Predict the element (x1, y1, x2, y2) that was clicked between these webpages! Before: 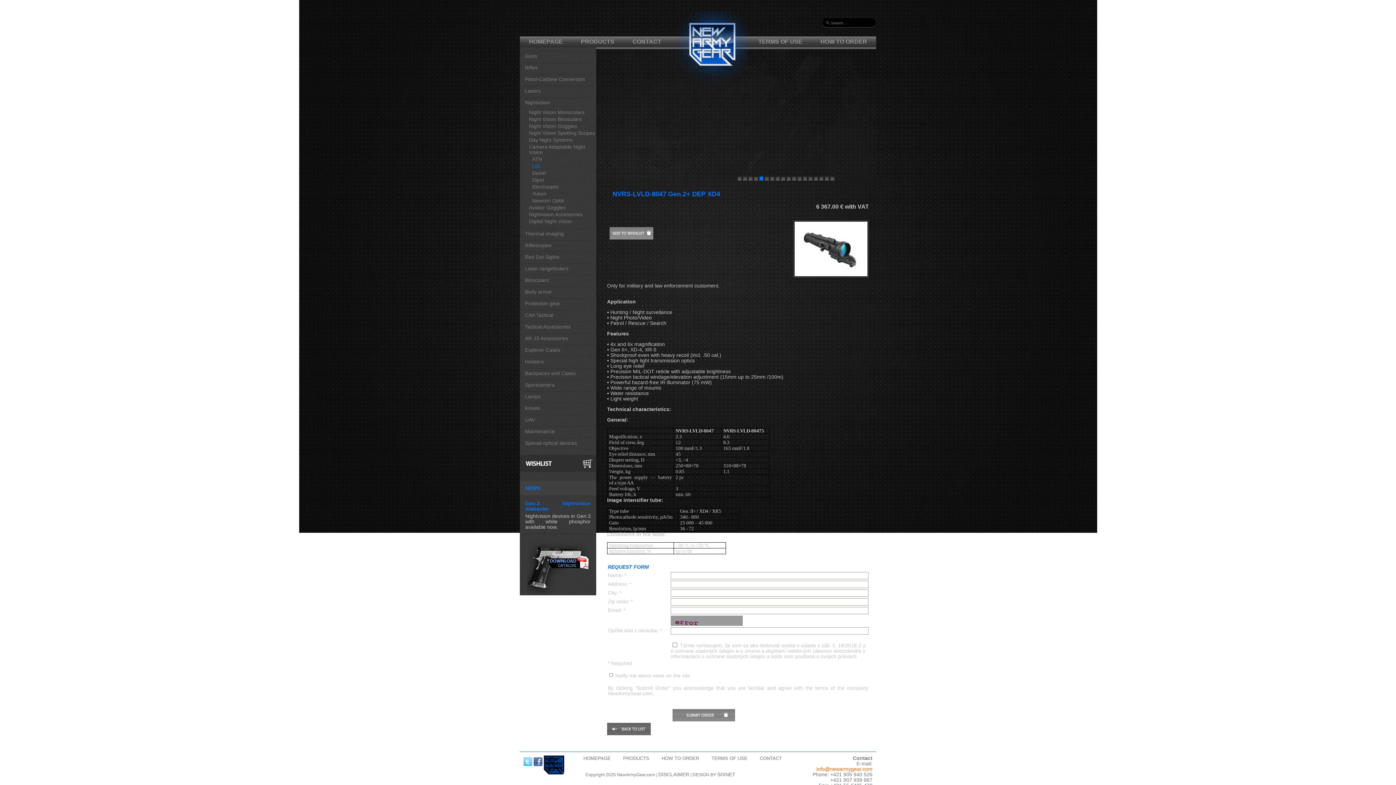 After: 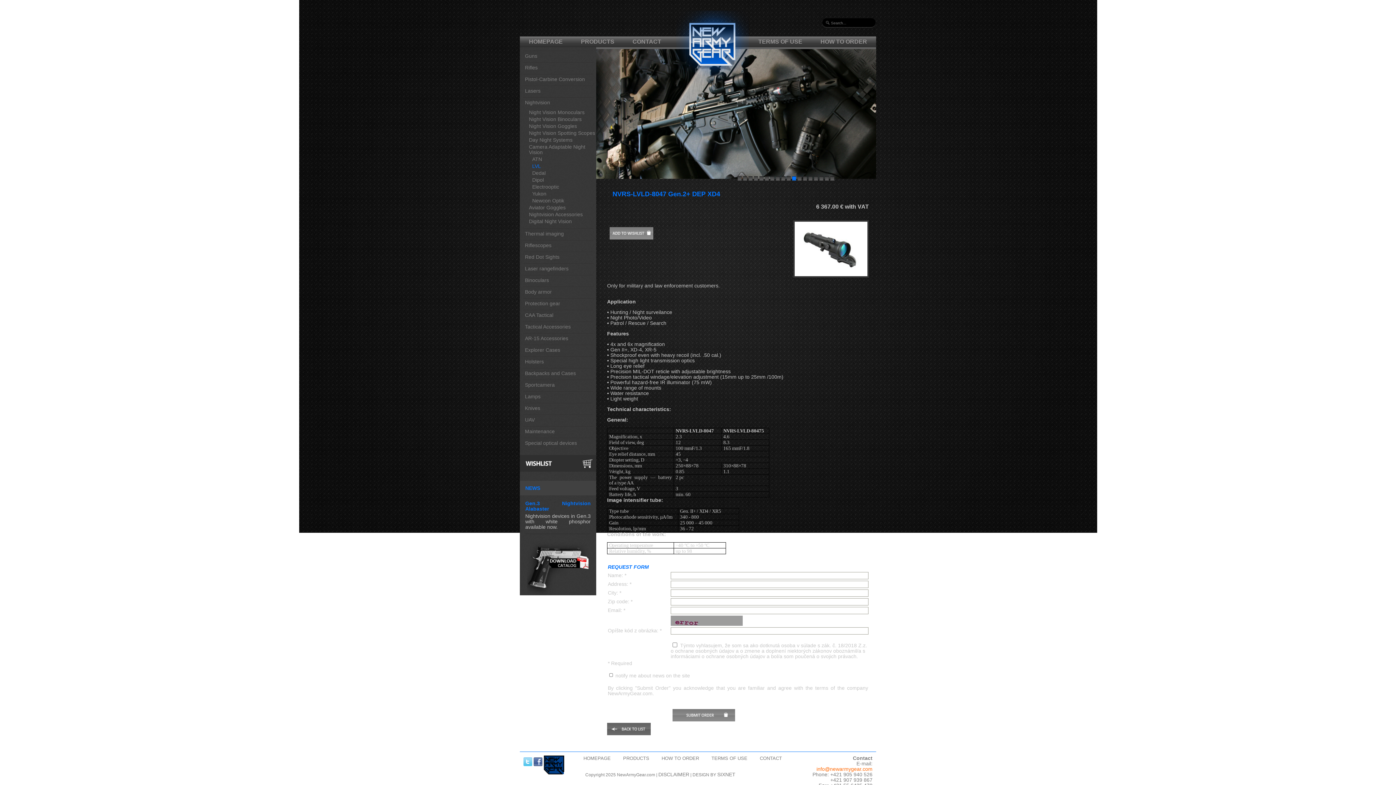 Action: bbox: (527, 590, 589, 596)